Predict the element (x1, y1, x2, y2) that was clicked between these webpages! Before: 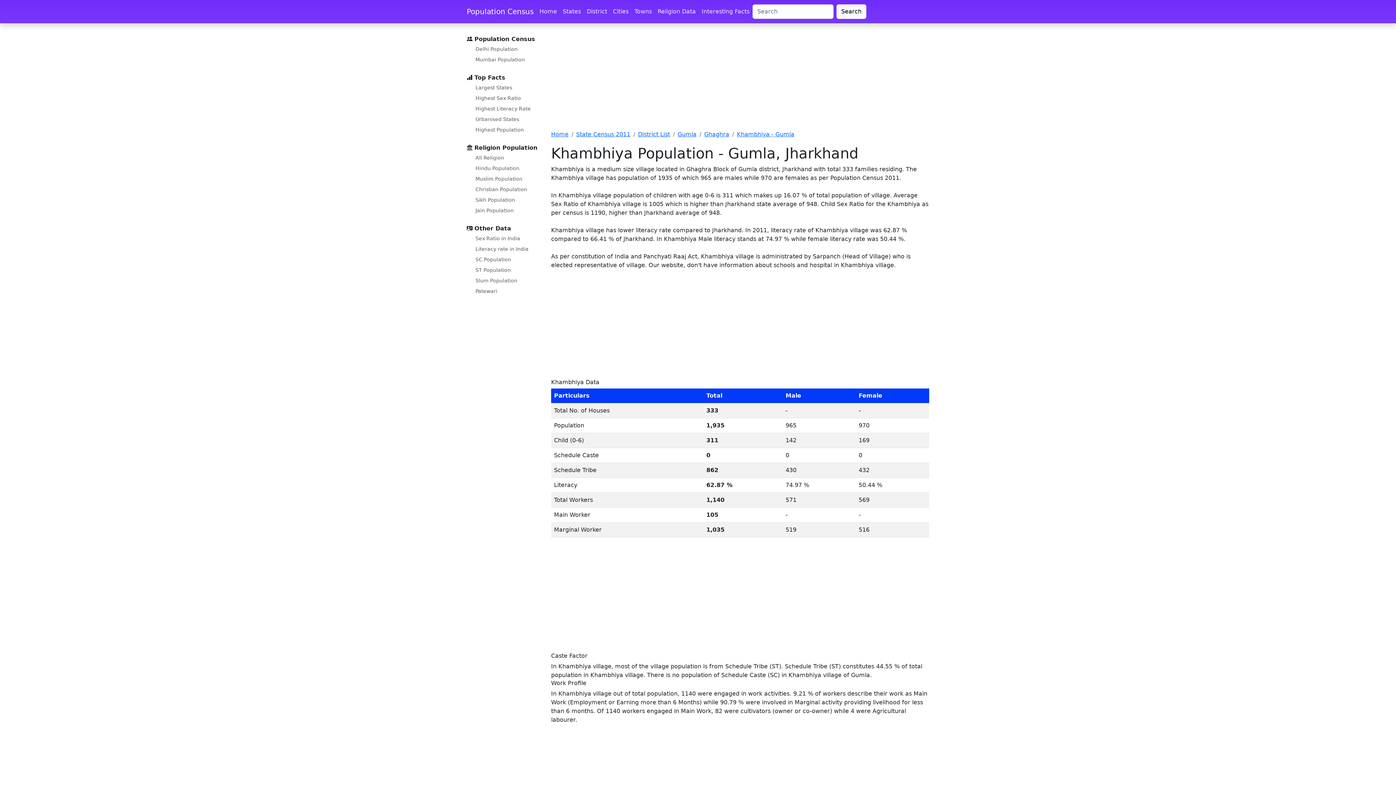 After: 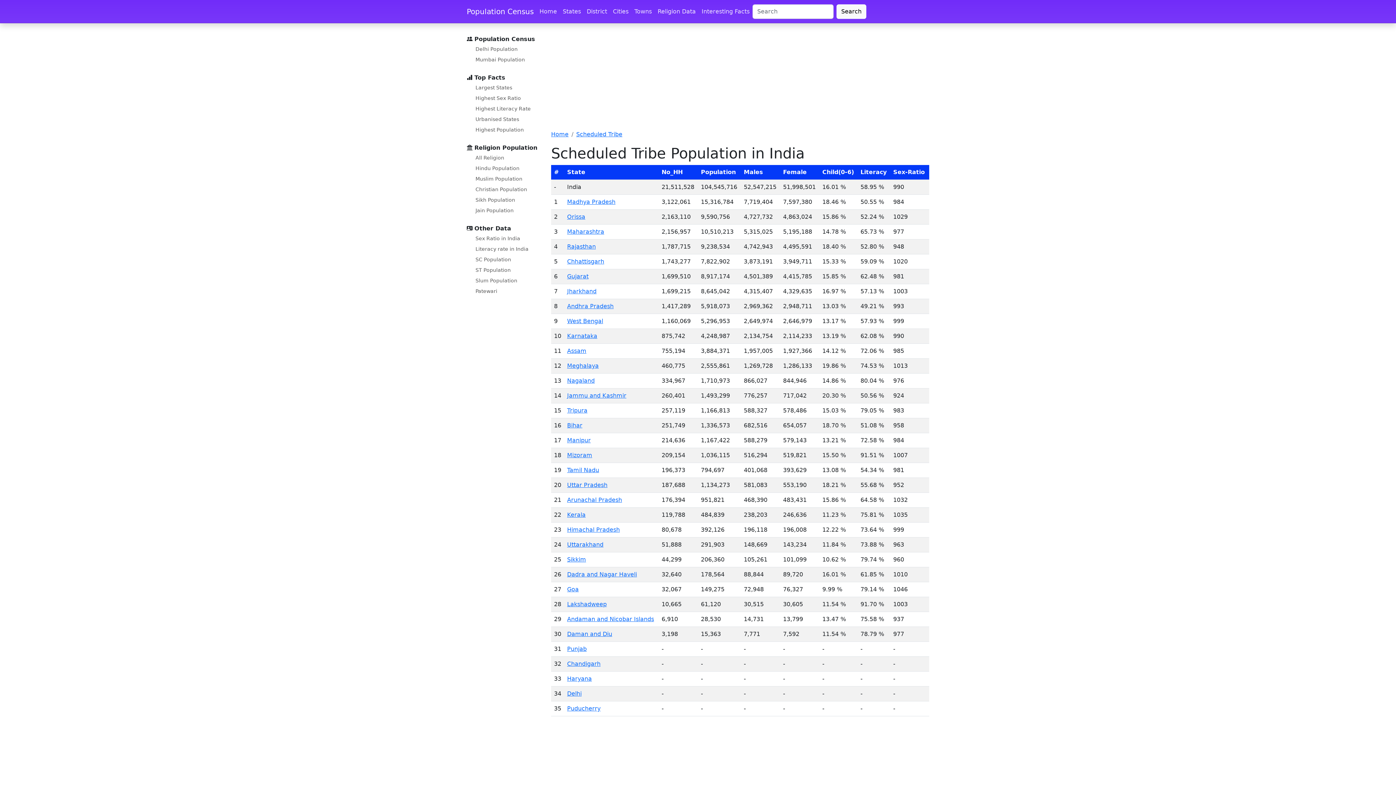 Action: label: ST Population bbox: (472, 265, 513, 275)